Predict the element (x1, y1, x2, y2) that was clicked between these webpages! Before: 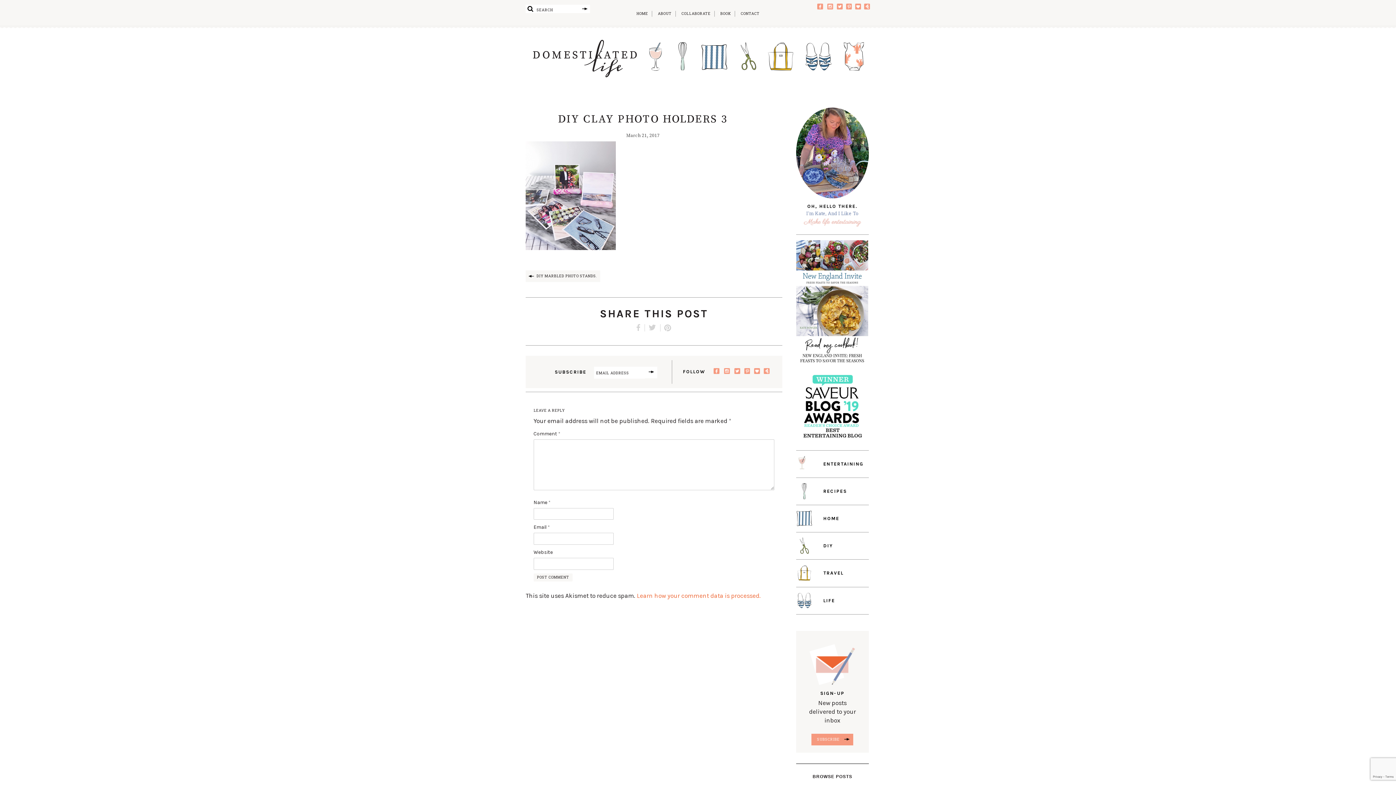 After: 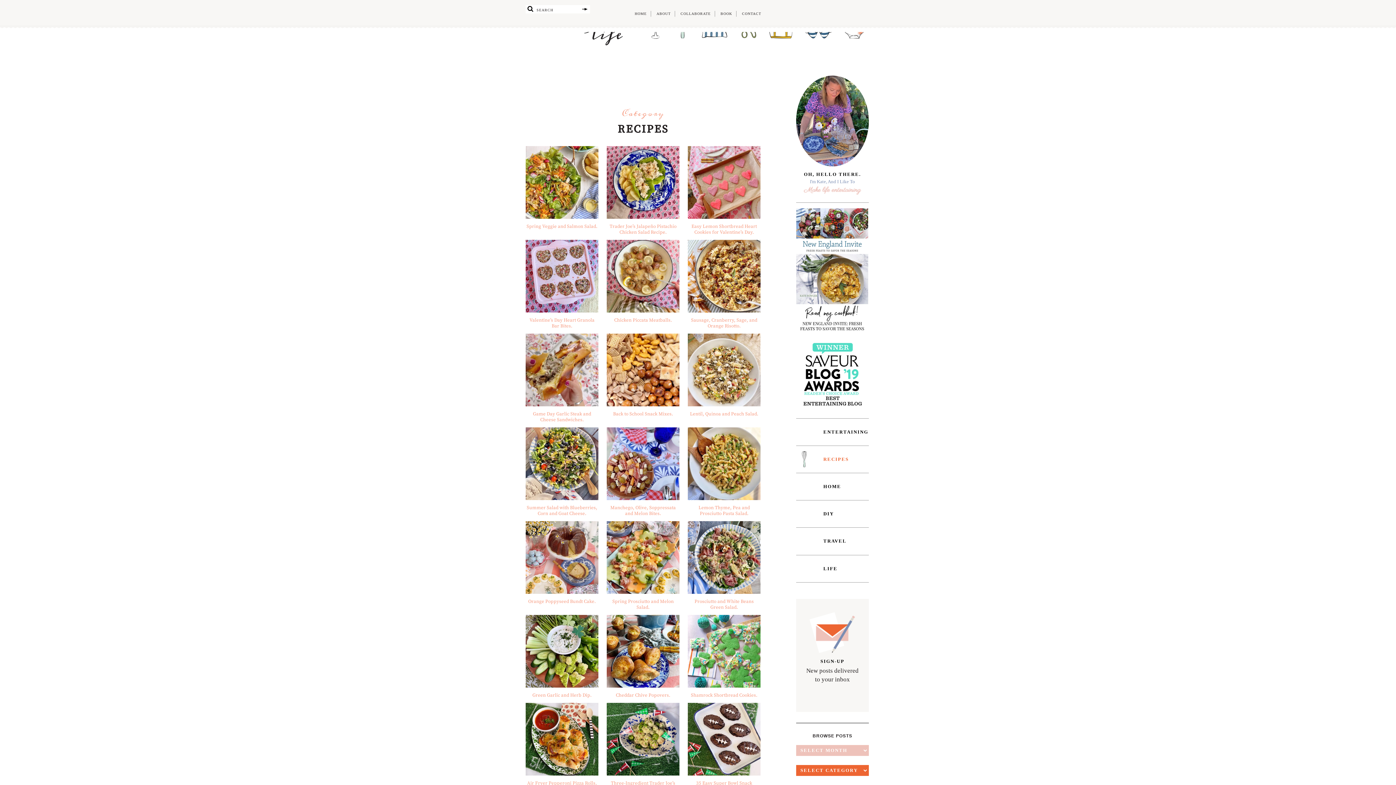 Action: bbox: (796, 483, 847, 499) label: RECIPES